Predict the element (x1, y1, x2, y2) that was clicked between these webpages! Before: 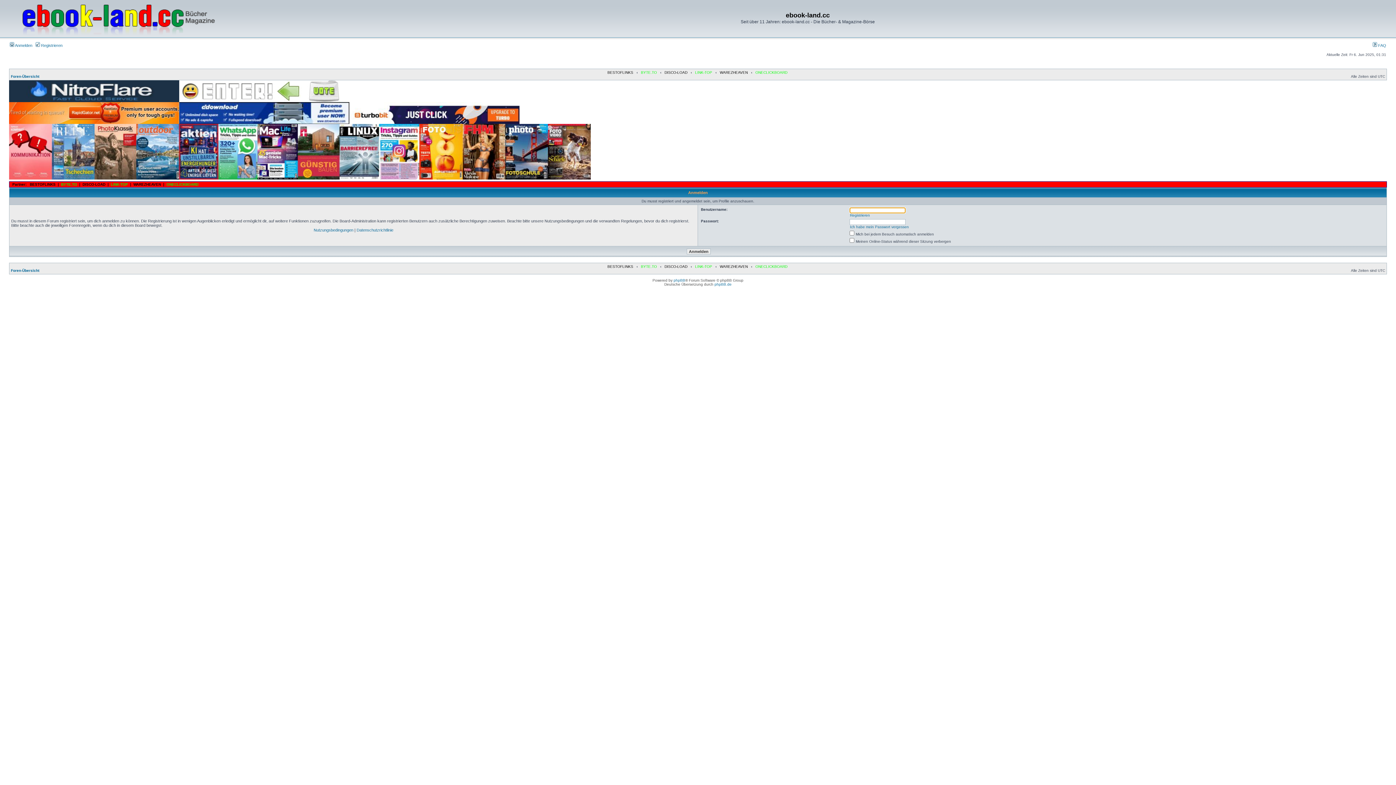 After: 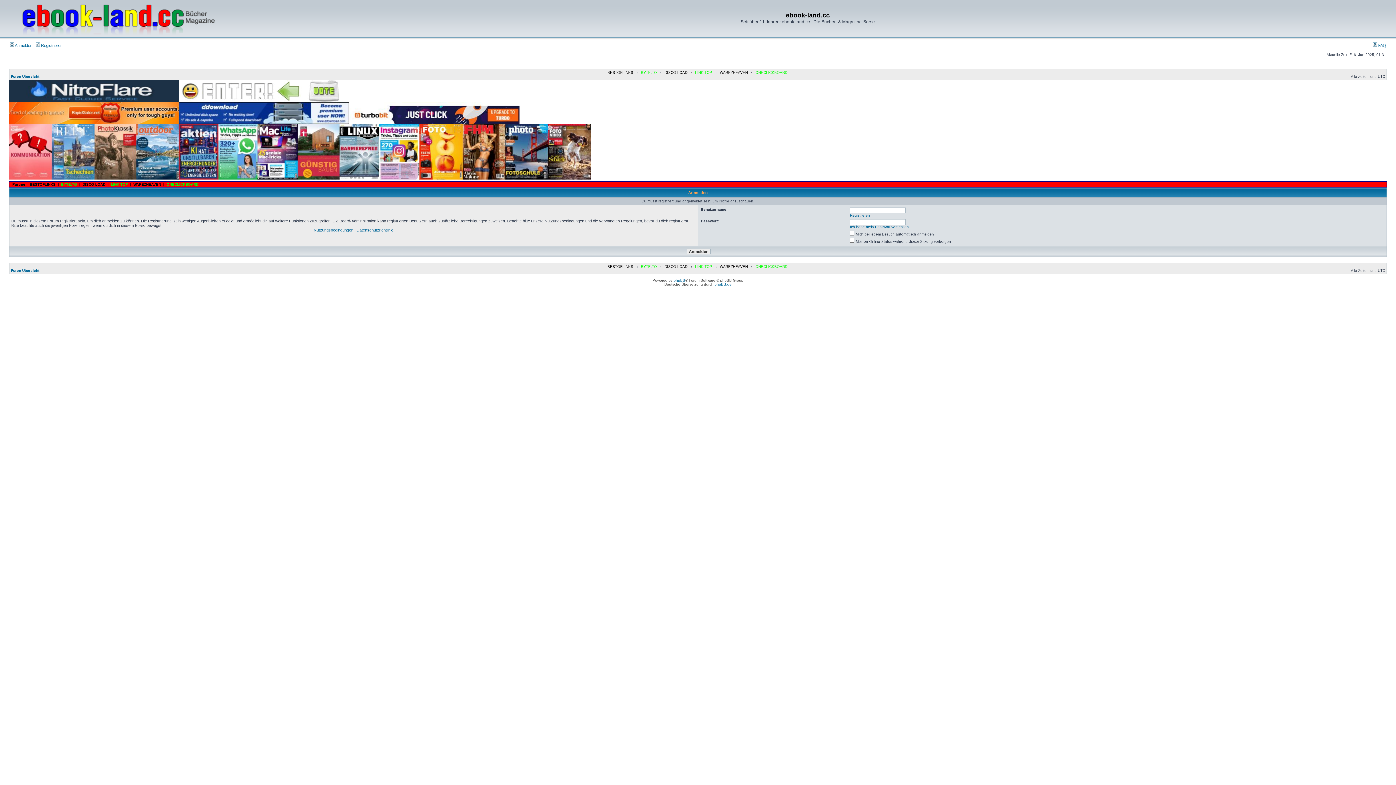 Action: bbox: (9, 120, 179, 124)